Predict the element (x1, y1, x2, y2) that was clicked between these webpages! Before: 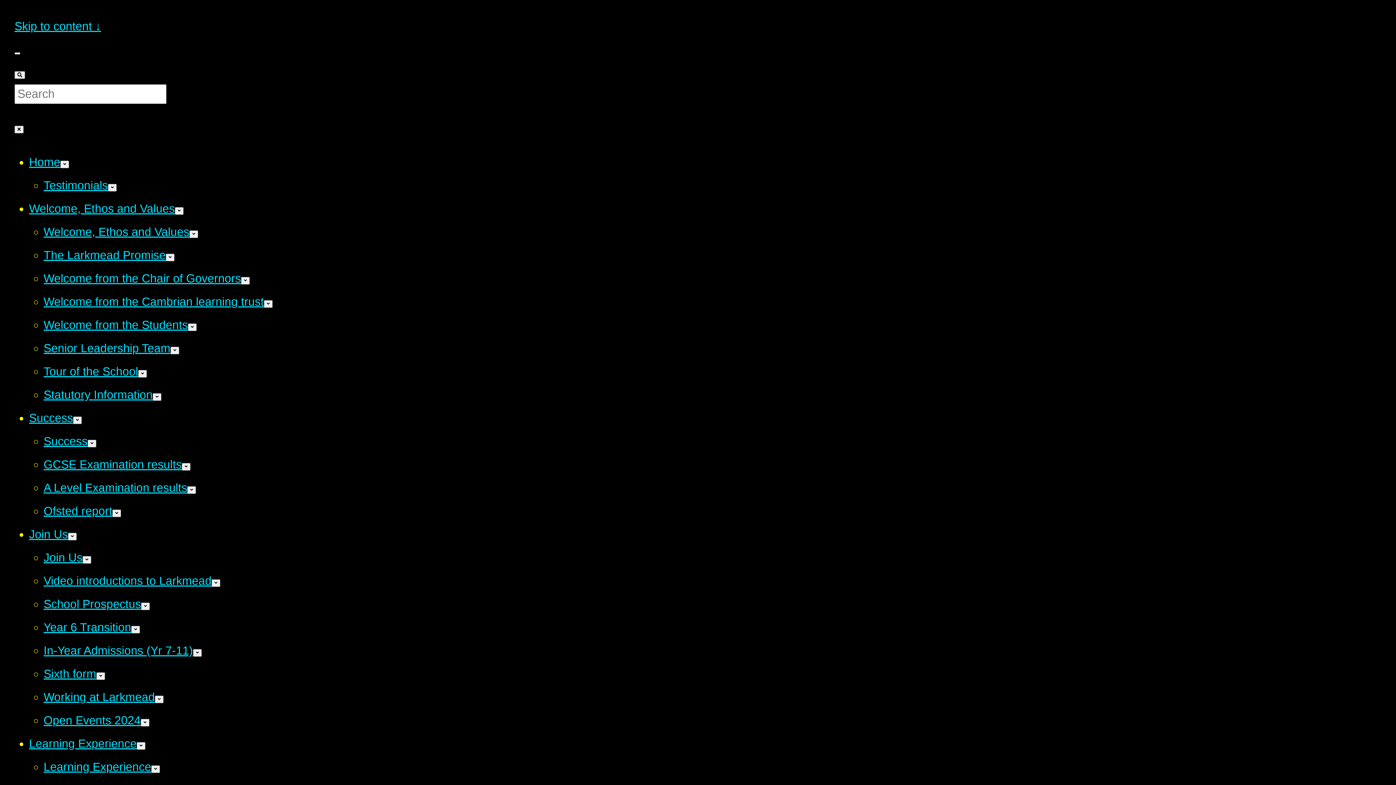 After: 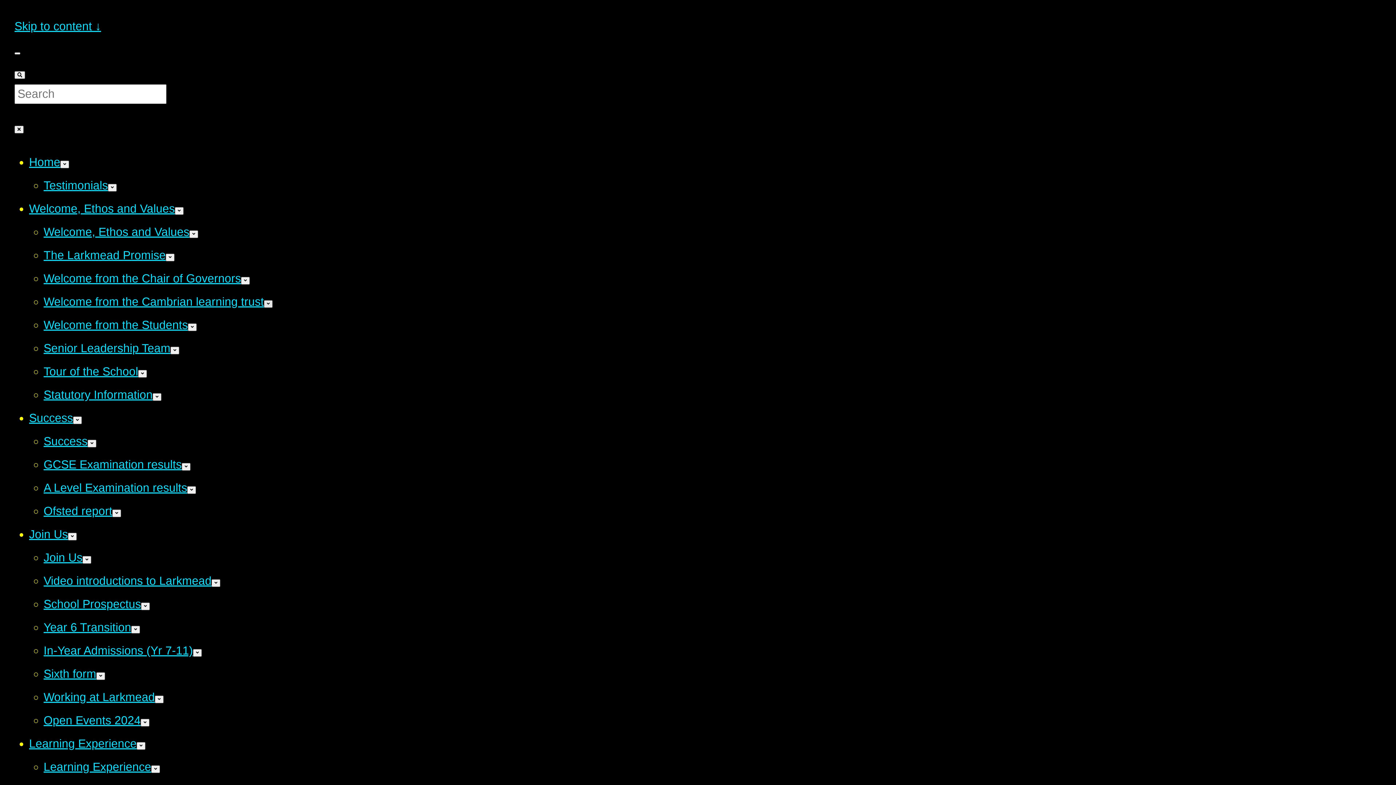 Action: bbox: (264, 300, 272, 307)